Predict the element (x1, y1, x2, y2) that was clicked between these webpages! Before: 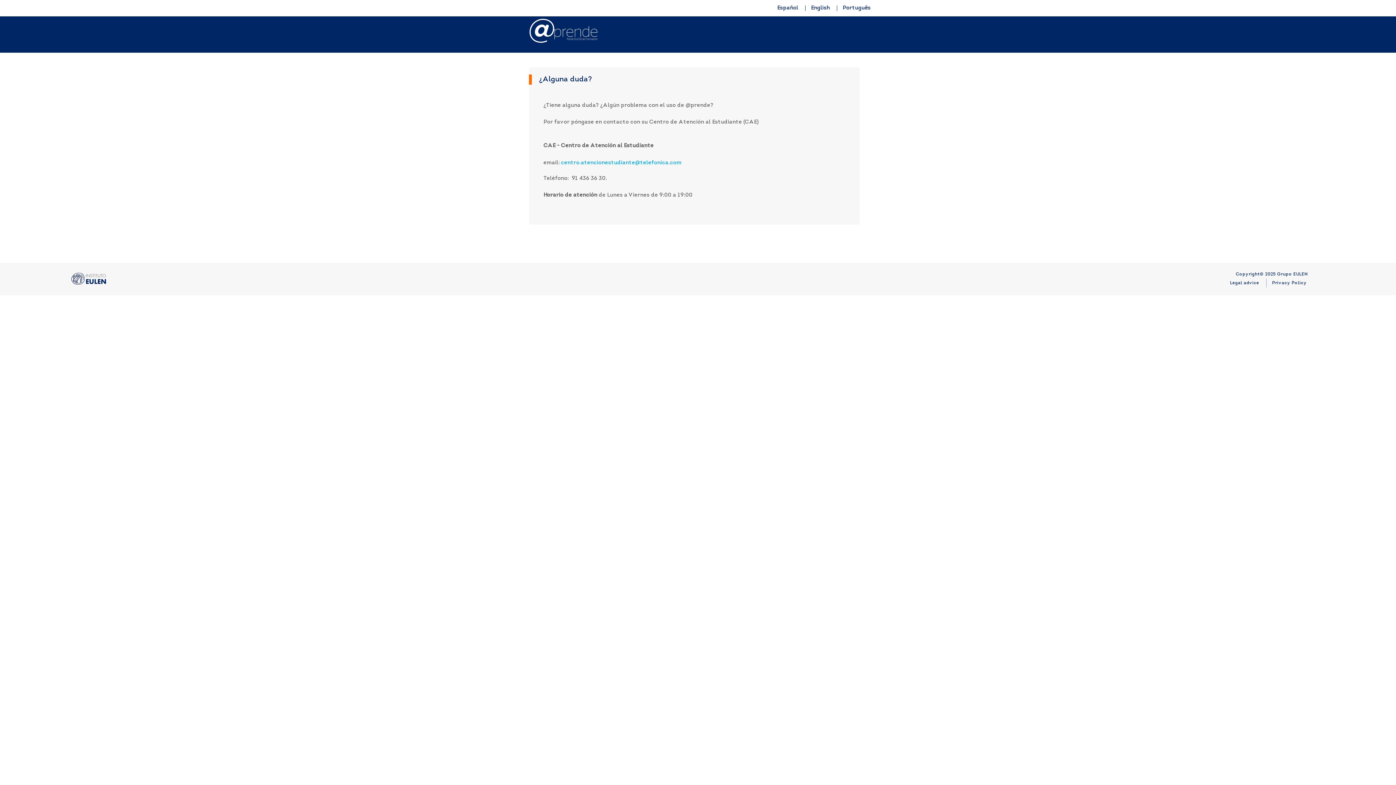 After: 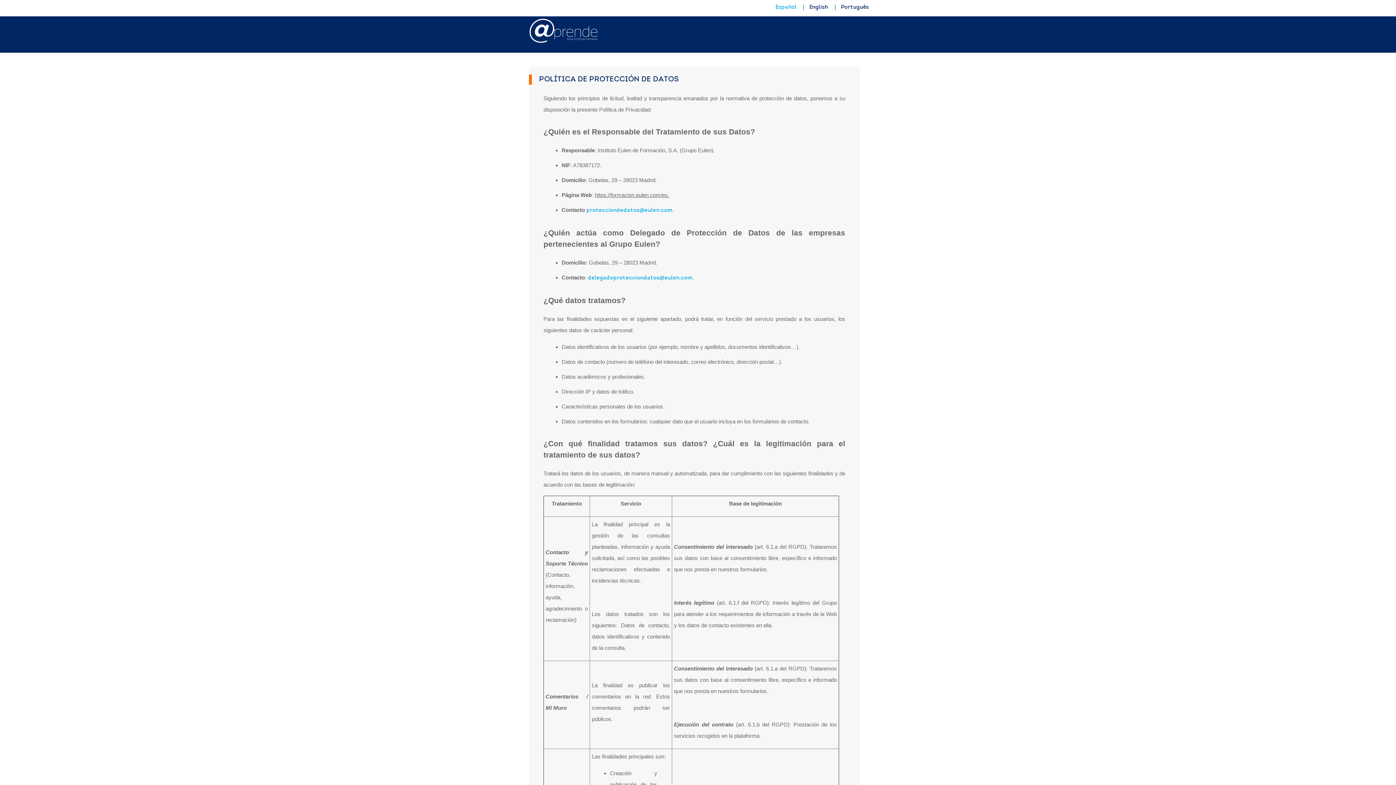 Action: bbox: (1272, 281, 1307, 285) label: Privacy Policy